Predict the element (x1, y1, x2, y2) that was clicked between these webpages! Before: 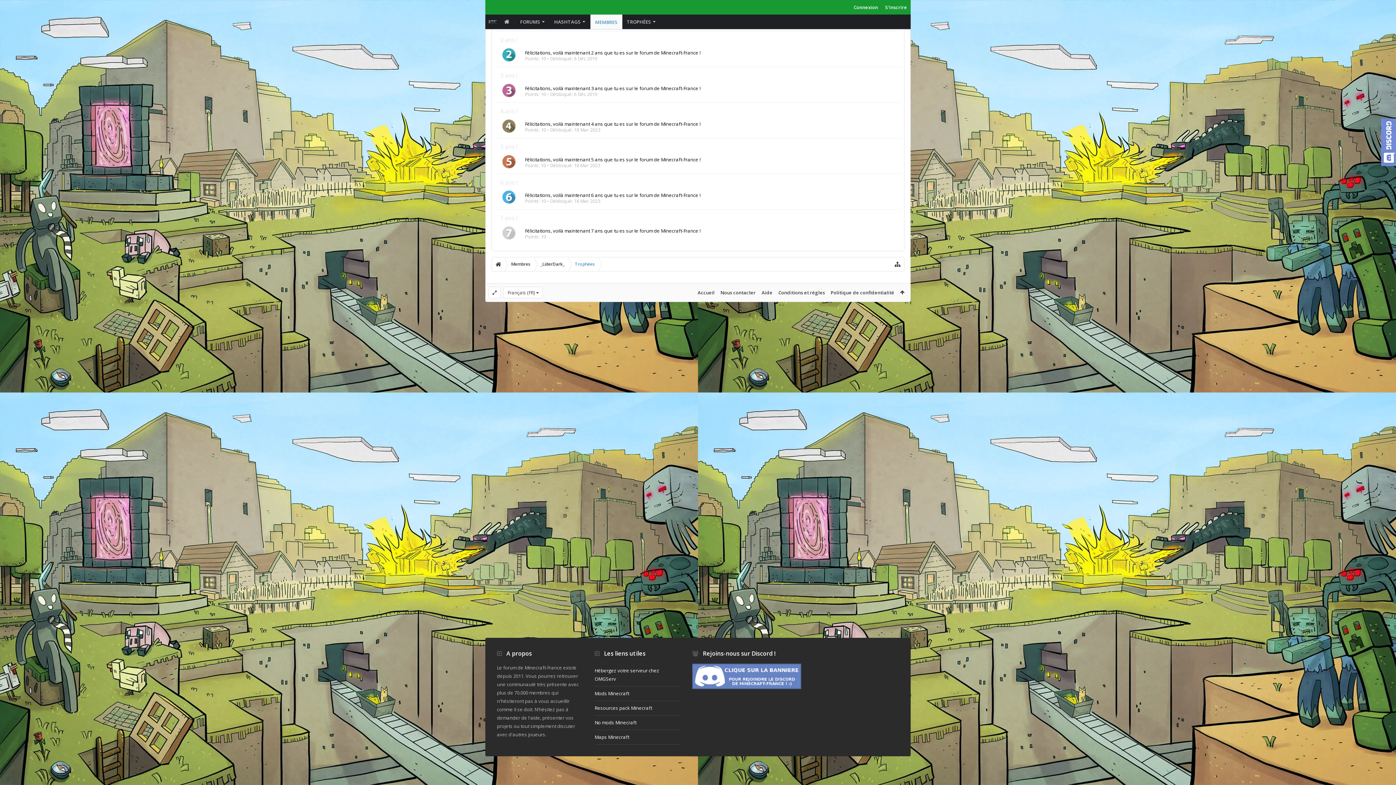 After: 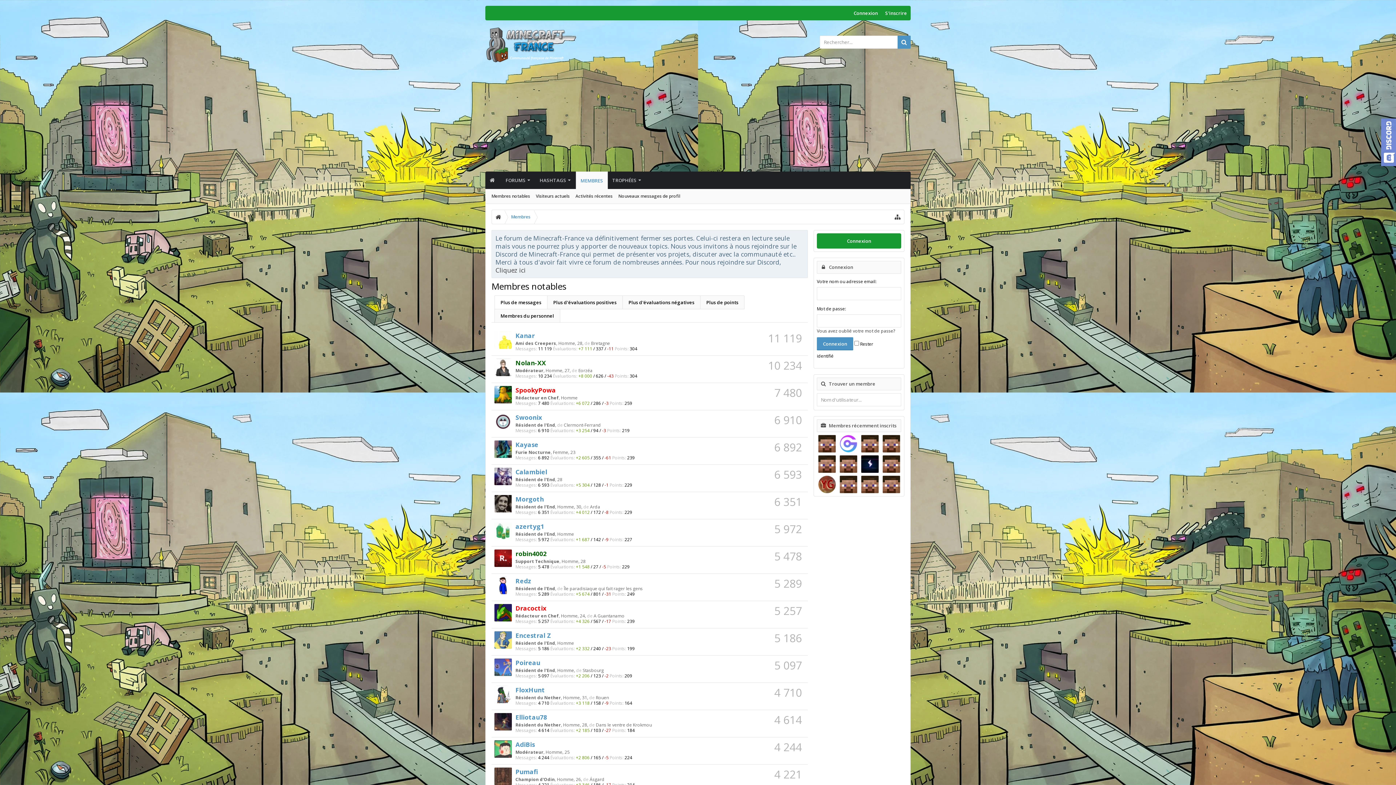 Action: label: Membres bbox: (504, 257, 534, 271)